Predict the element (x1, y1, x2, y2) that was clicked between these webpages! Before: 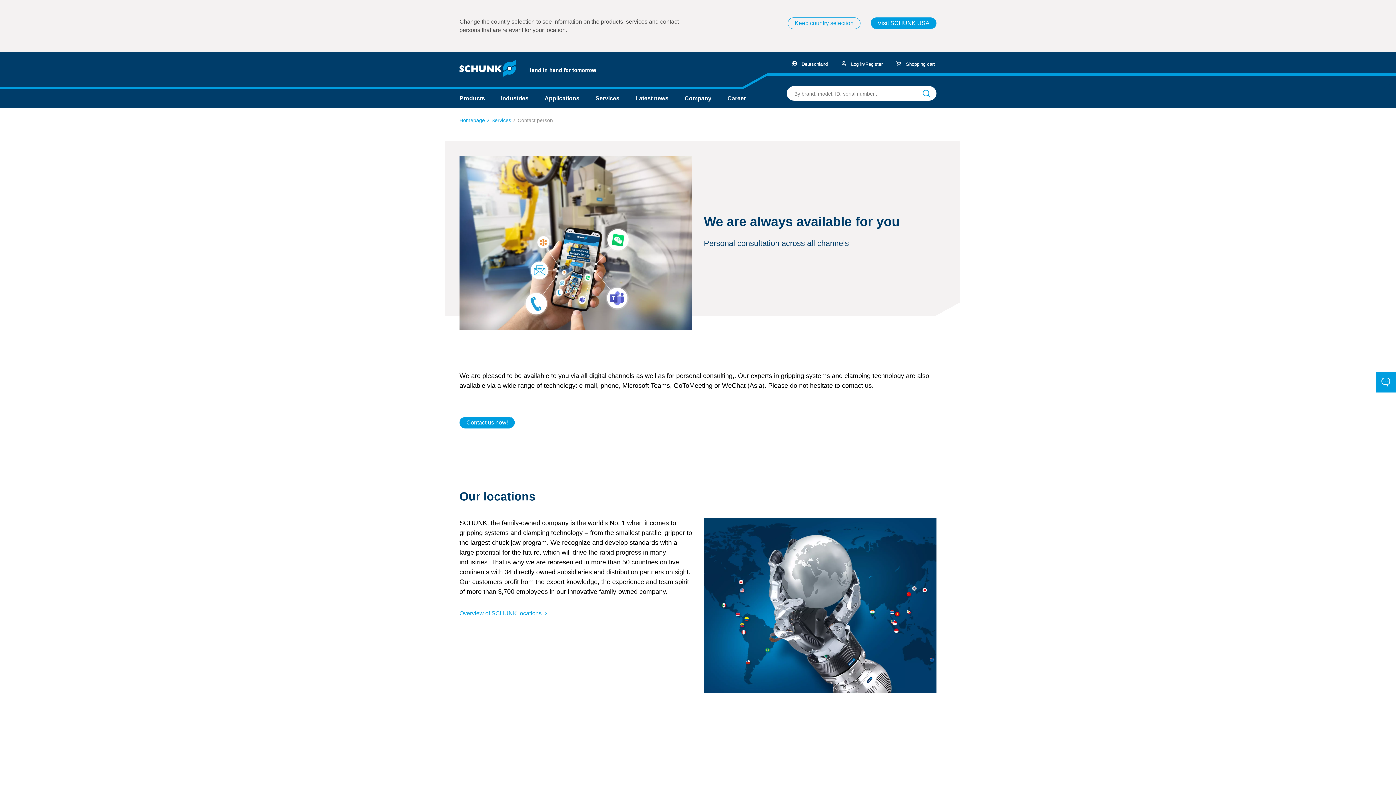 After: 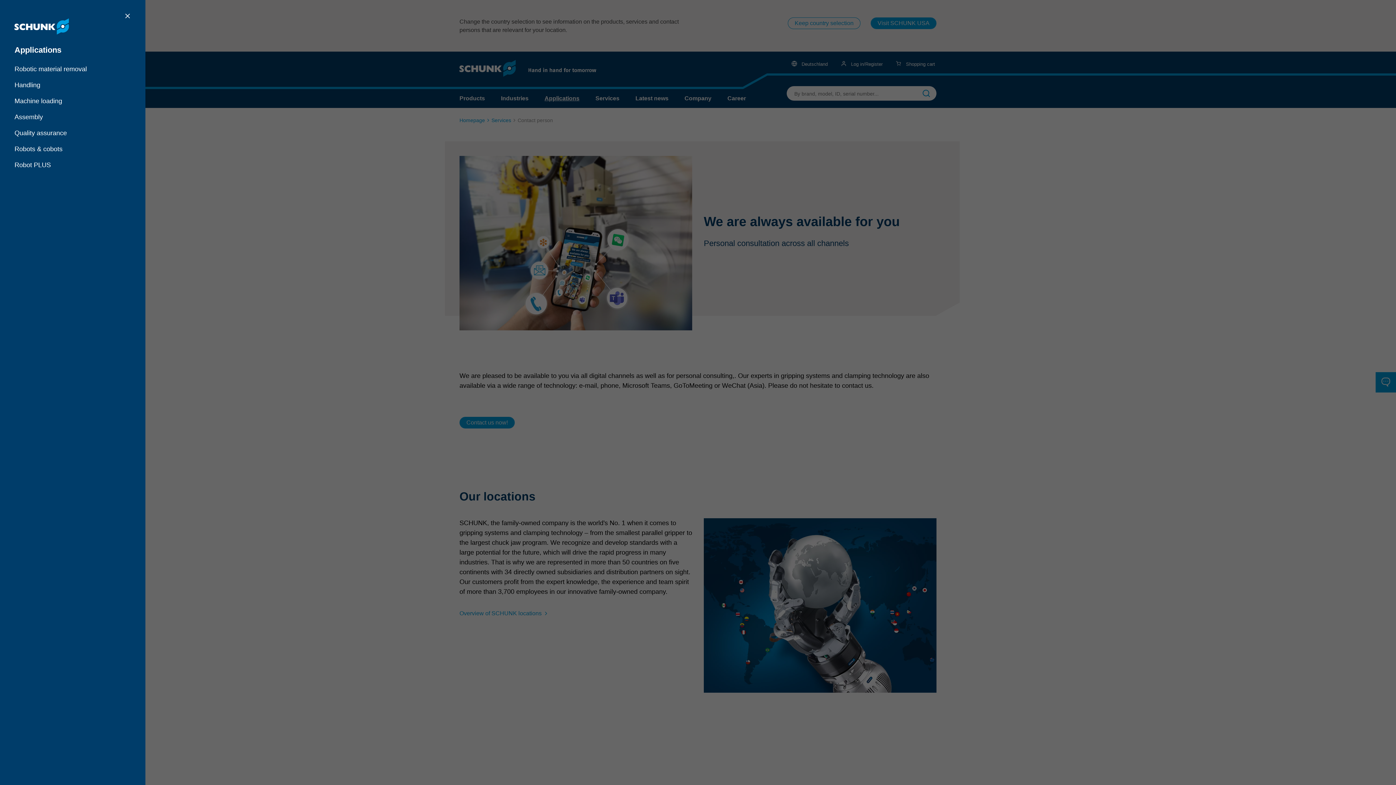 Action: bbox: (544, 94, 579, 102) label: Applications